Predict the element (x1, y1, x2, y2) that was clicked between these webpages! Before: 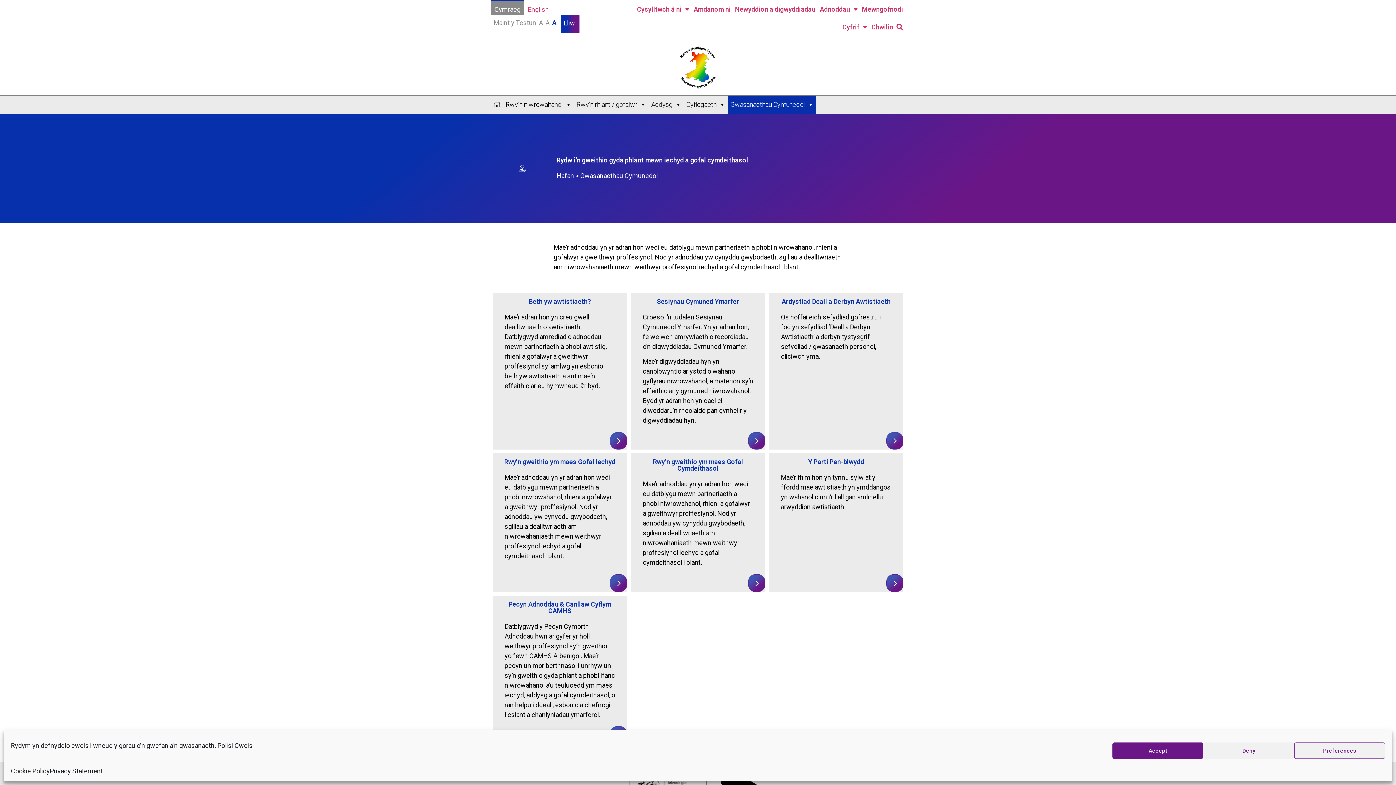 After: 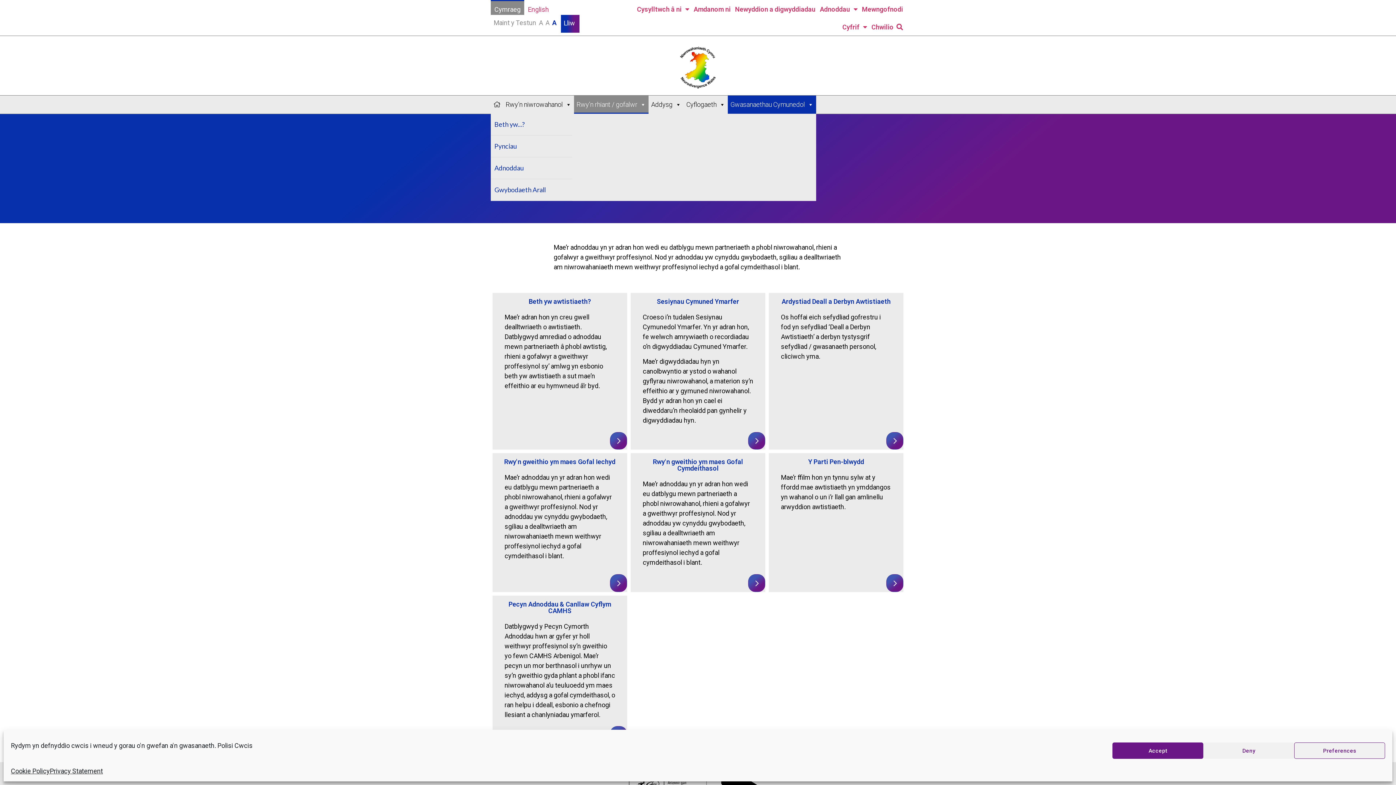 Action: bbox: (574, 95, 648, 113) label: Rwy’n rhiant / gofalwr